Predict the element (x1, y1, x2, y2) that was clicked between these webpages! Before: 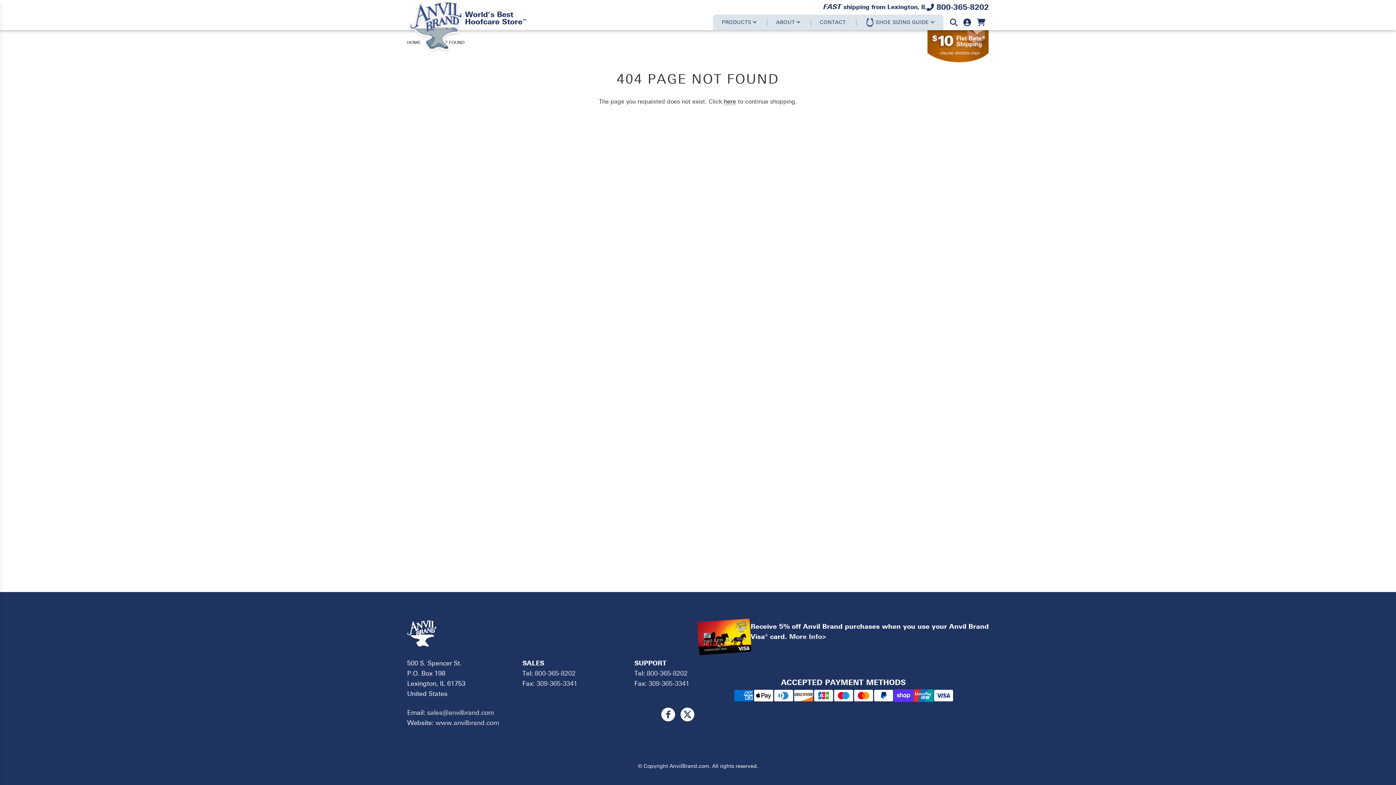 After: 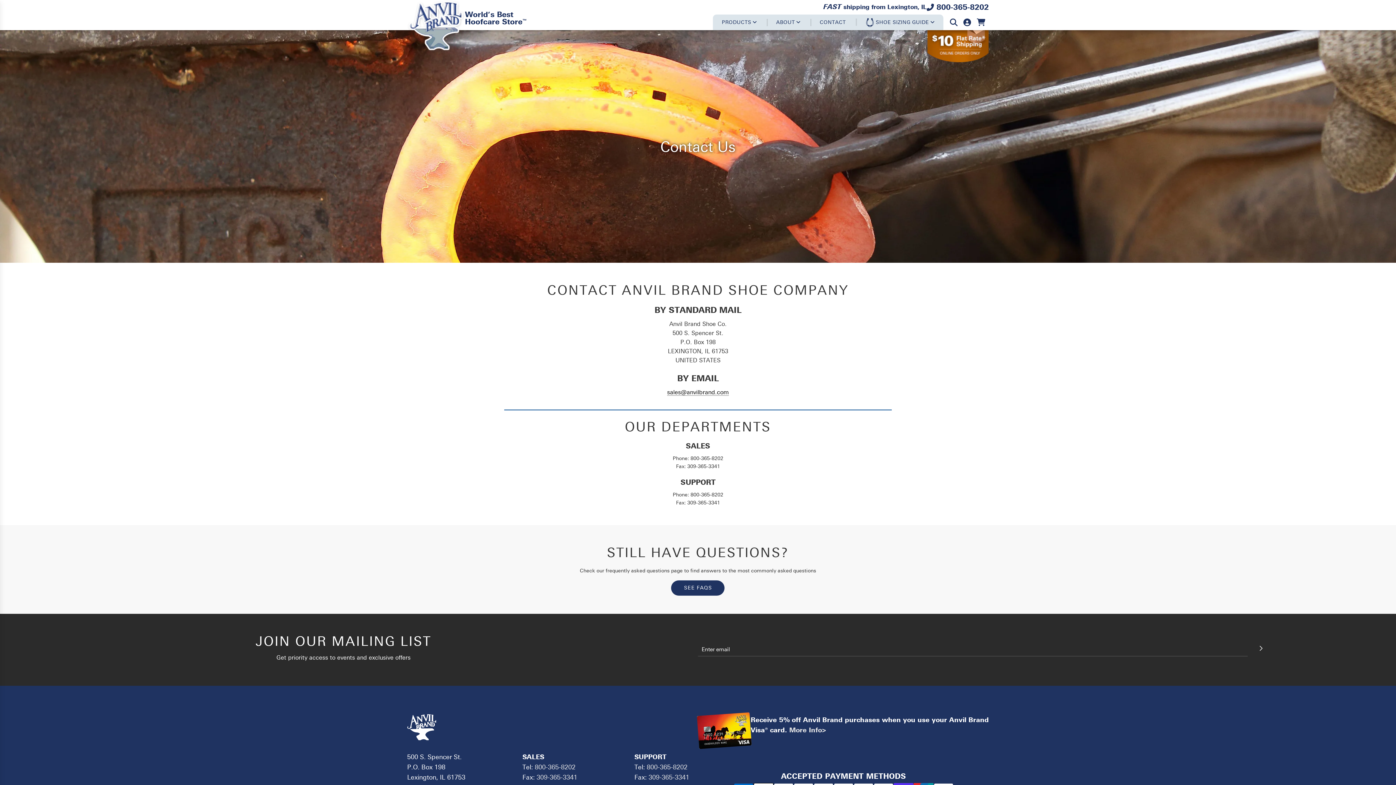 Action: label: CONTACT bbox: (810, 14, 855, 30)